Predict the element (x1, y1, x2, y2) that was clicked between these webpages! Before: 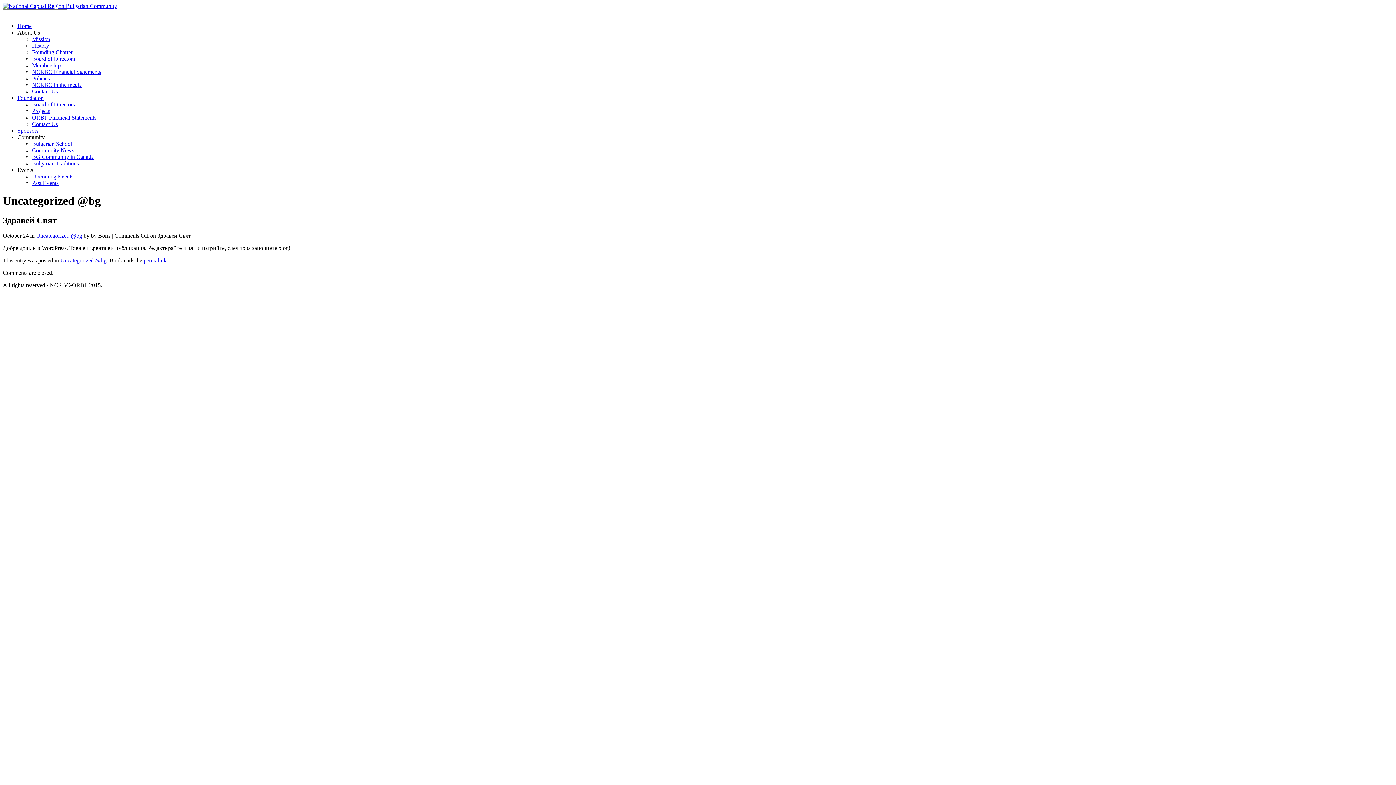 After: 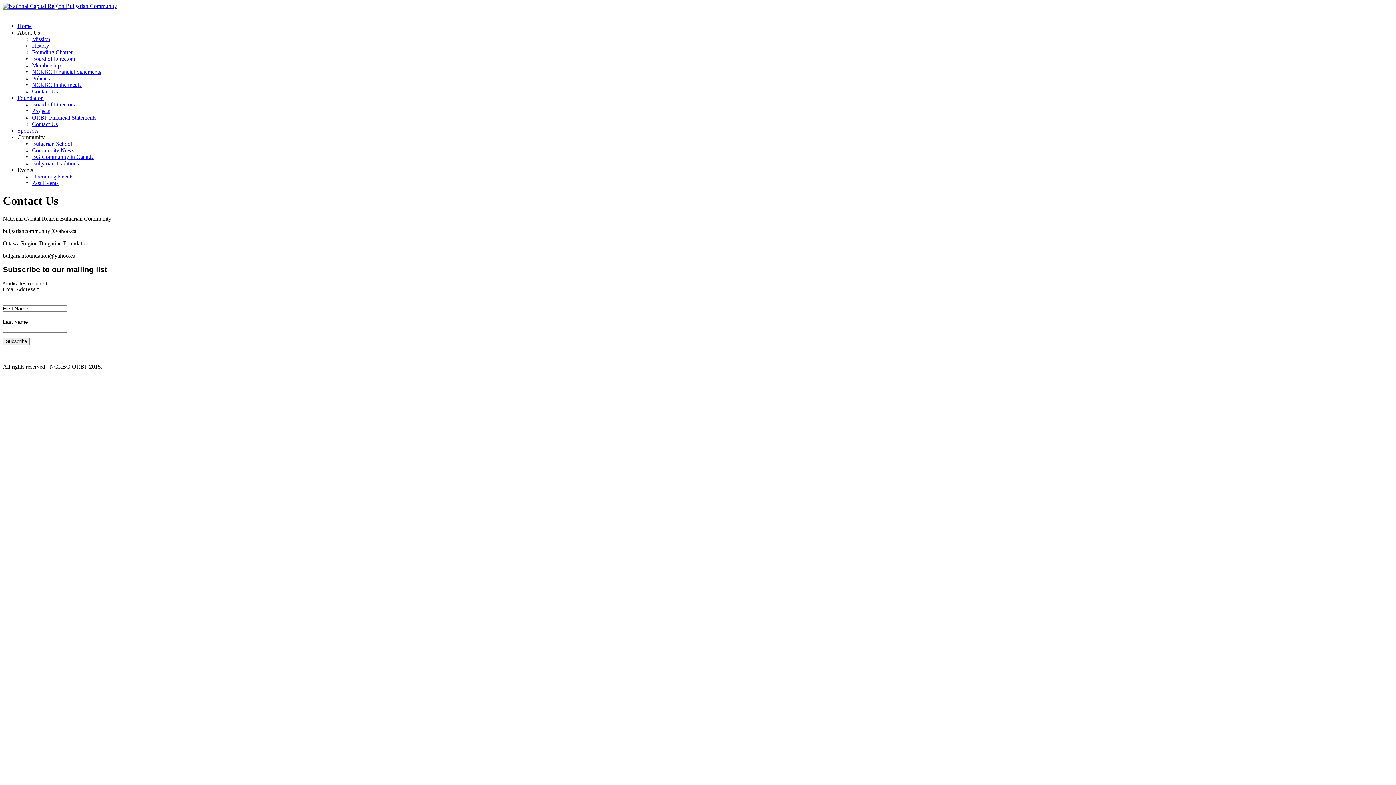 Action: label: Contact Us bbox: (32, 121, 57, 127)